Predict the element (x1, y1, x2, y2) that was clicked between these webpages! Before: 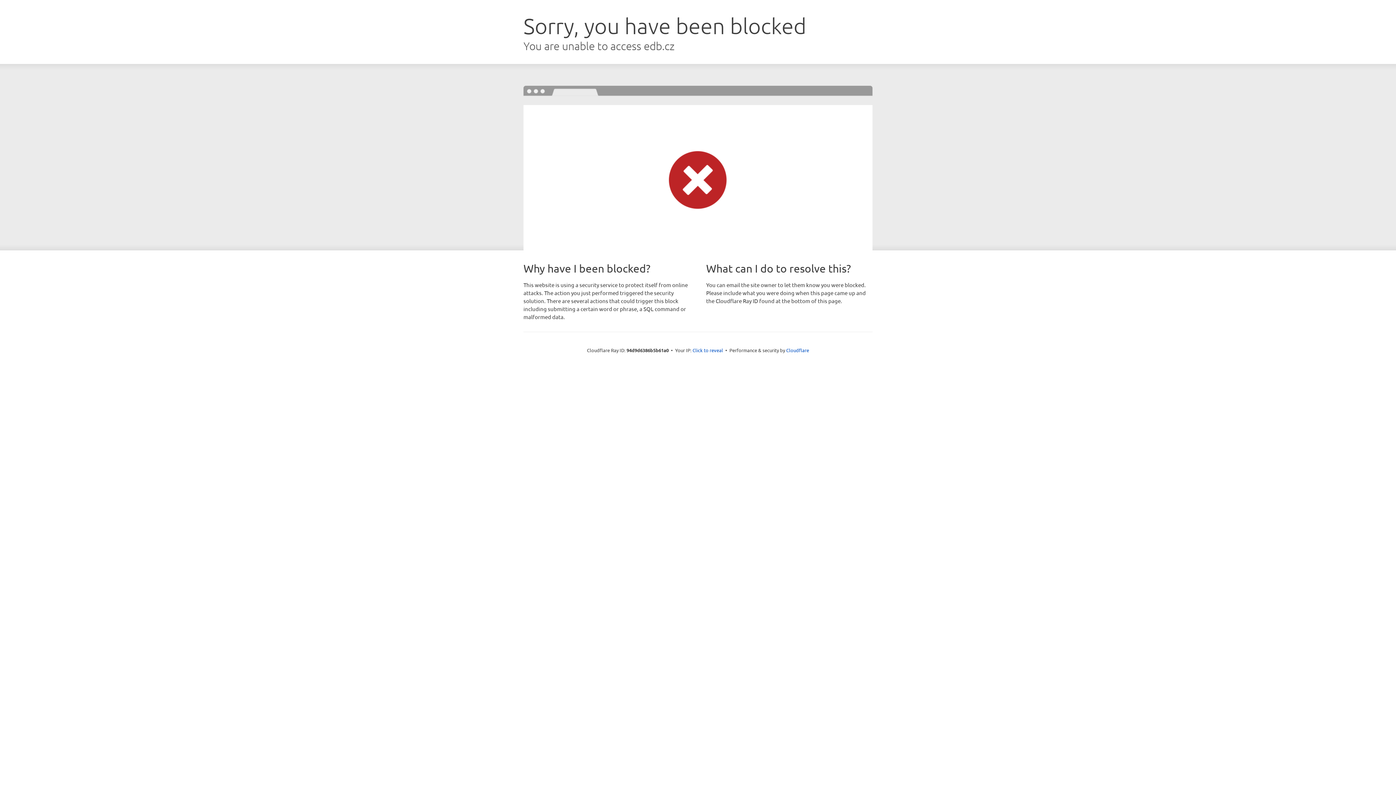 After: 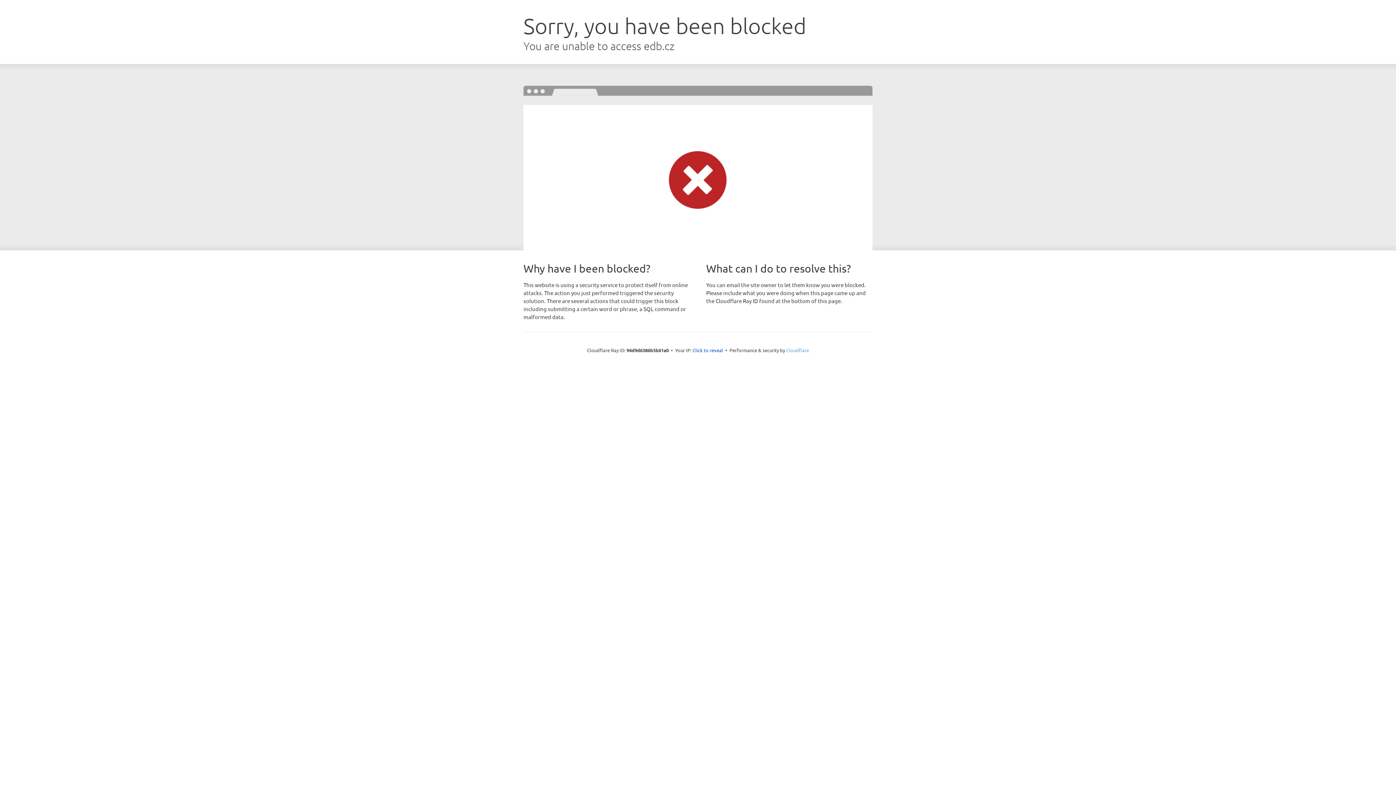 Action: label: Cloudflare bbox: (786, 347, 809, 353)